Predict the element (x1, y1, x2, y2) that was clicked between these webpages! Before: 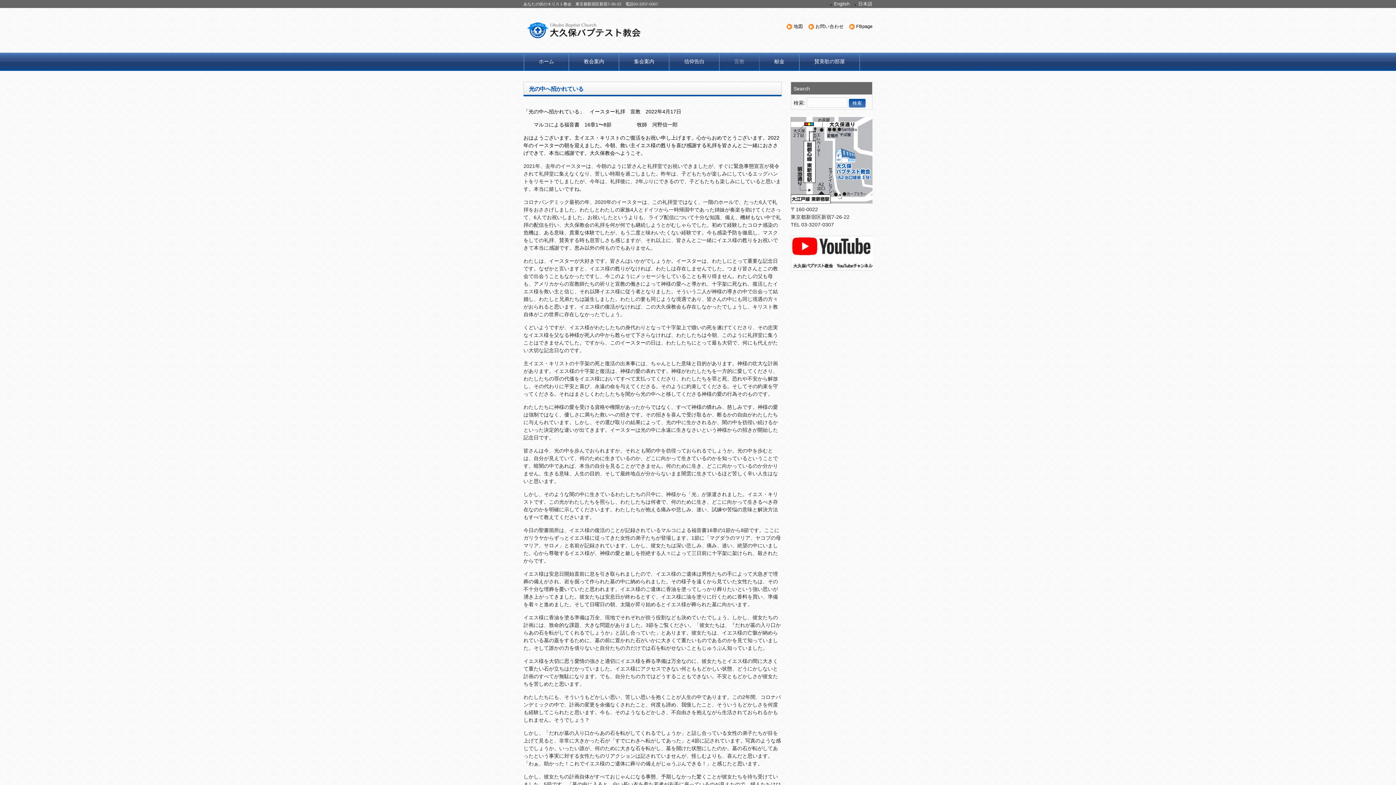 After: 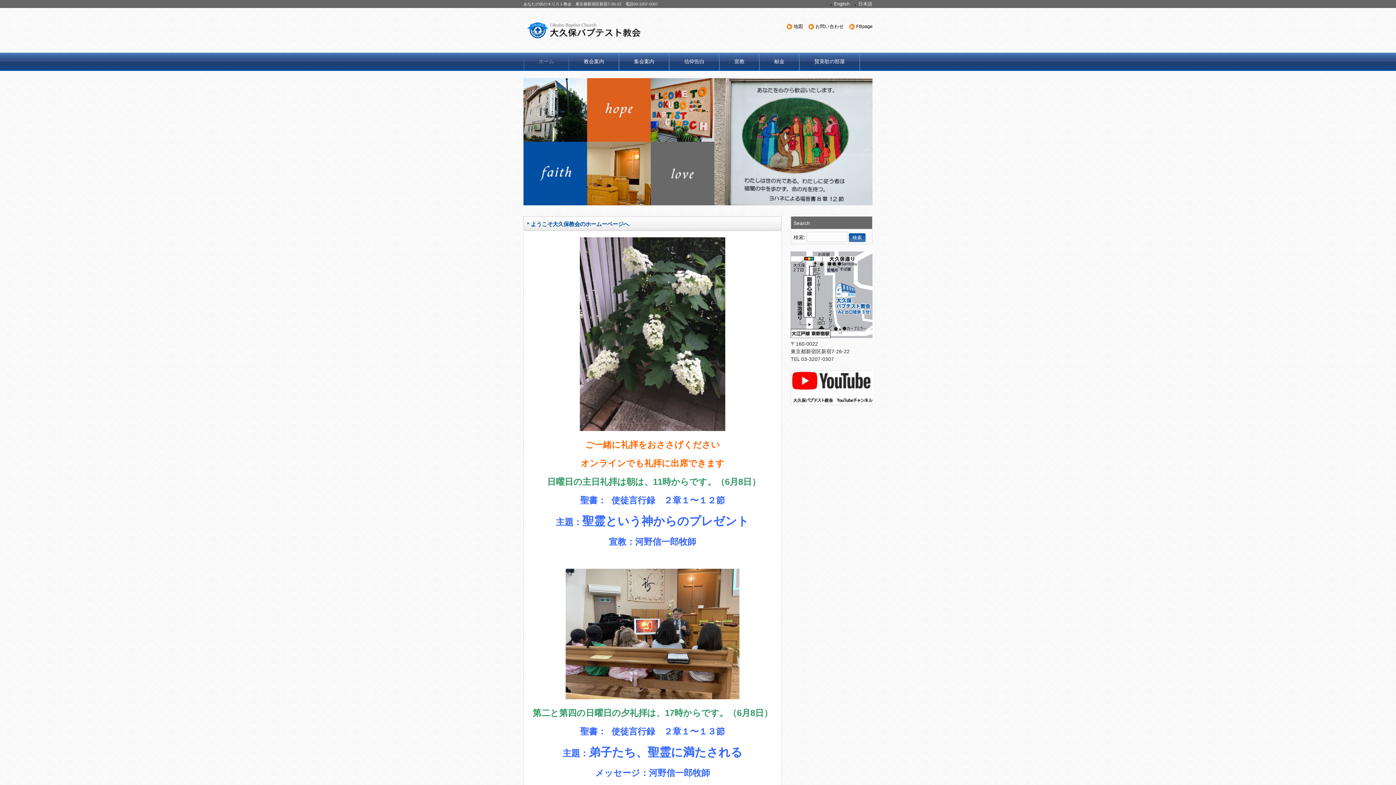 Action: bbox: (527, 31, 640, 40)